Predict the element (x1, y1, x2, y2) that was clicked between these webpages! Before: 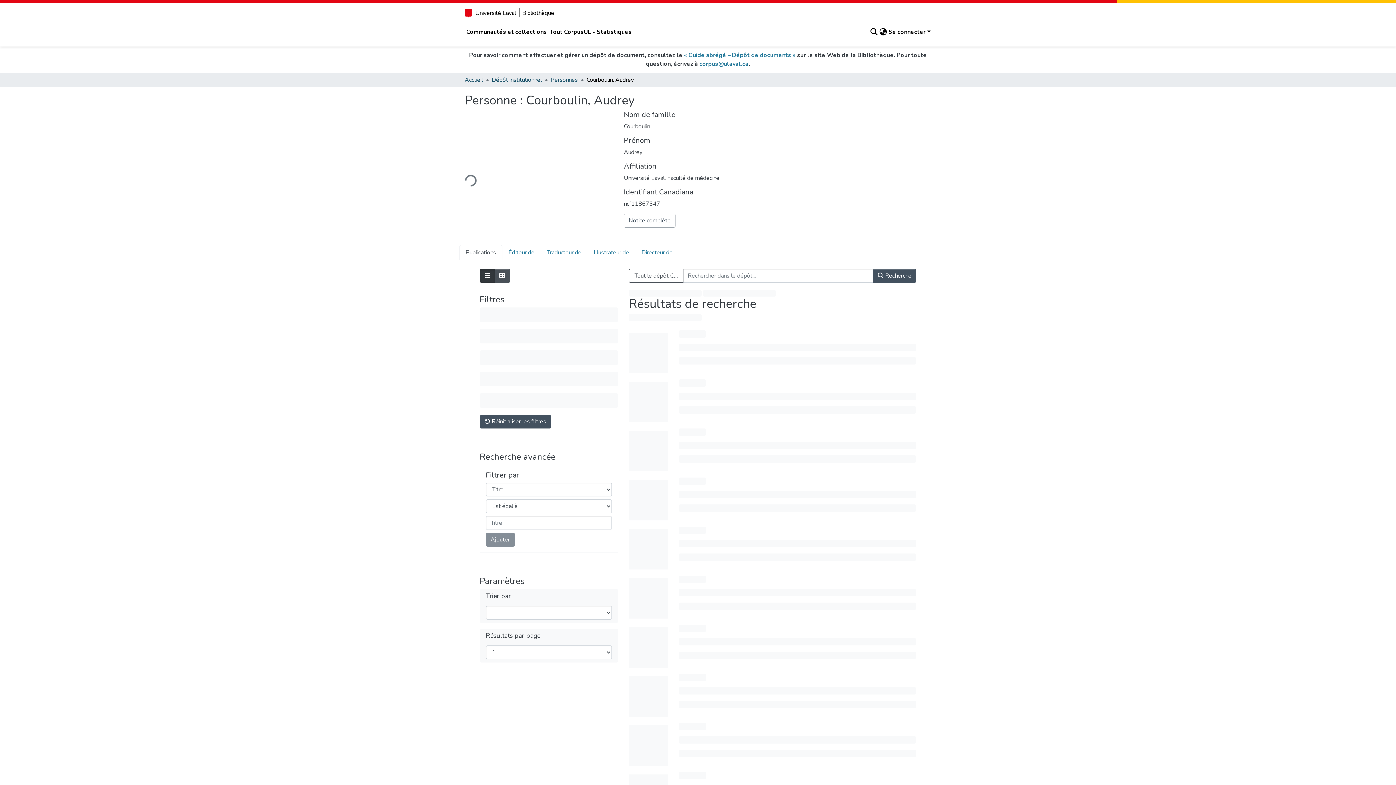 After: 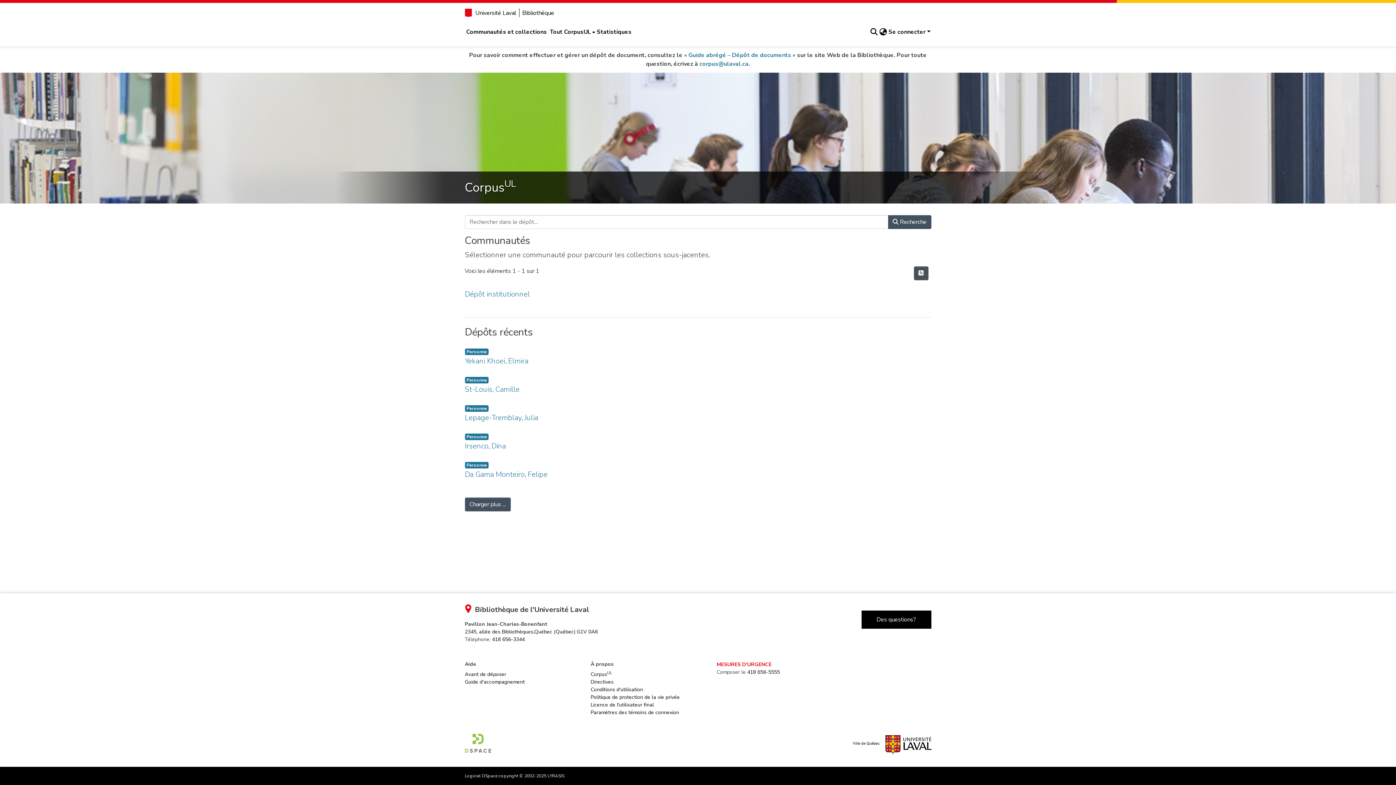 Action: bbox: (587, 245, 635, 260) label: Illustrateur de